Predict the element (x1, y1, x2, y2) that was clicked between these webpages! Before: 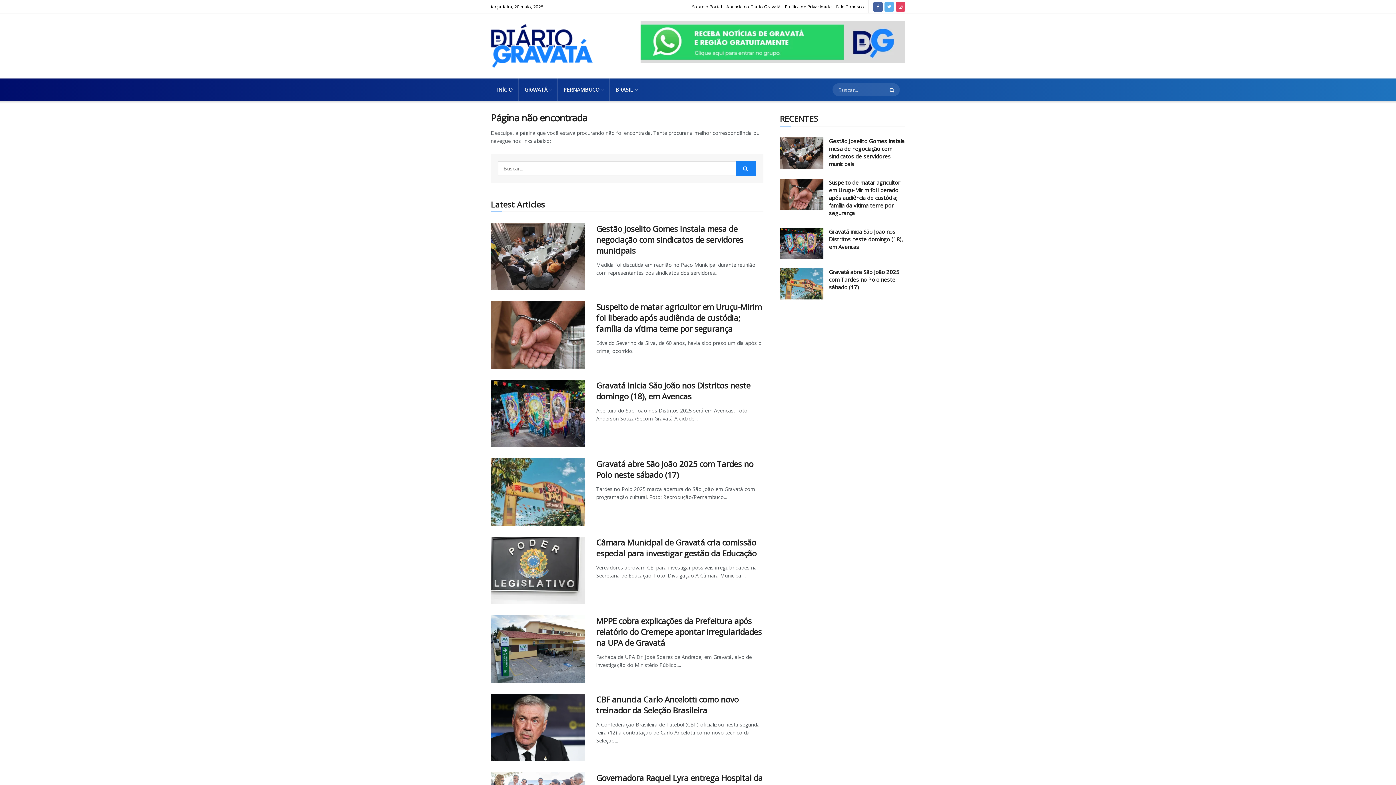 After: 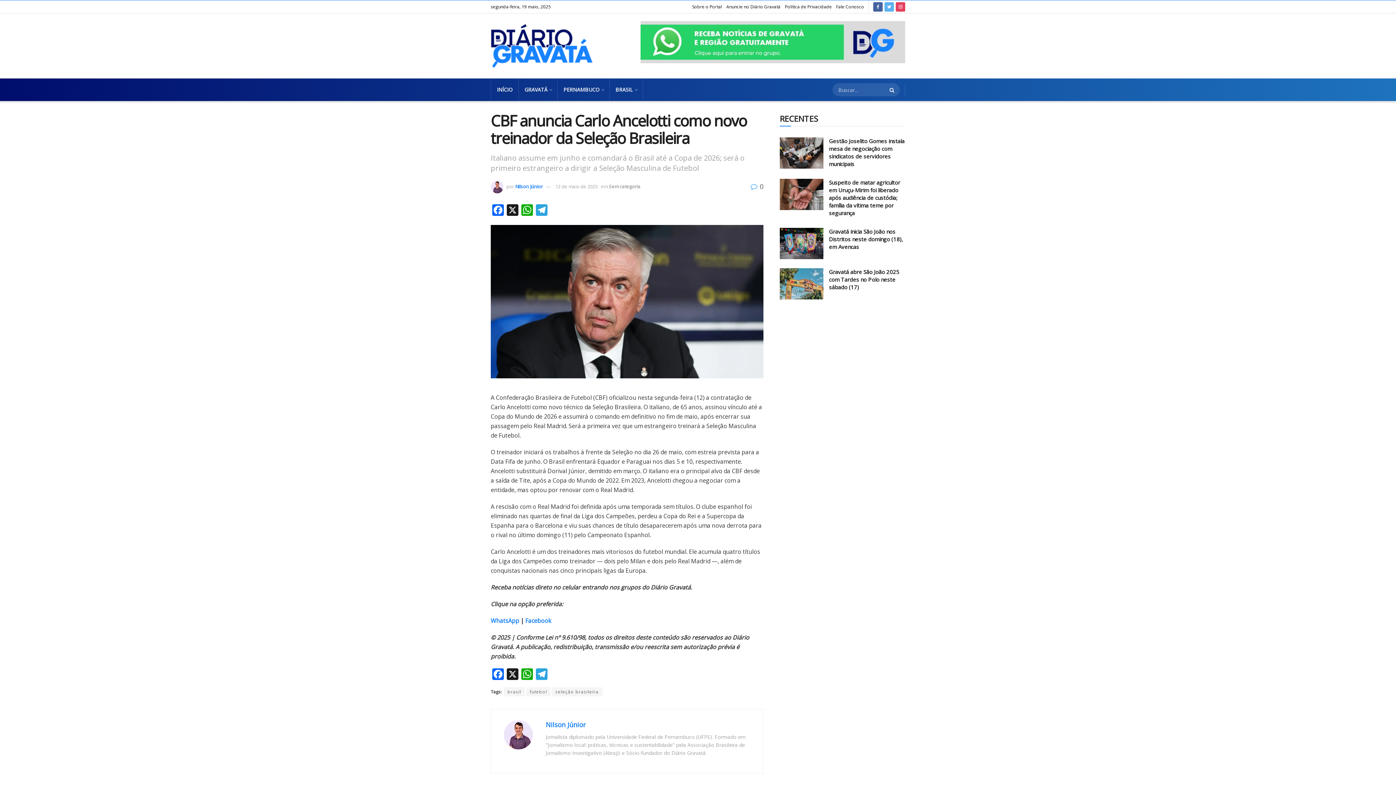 Action: label: CBF anuncia Carlo Ancelotti como novo treinador da Seleção Brasileira bbox: (596, 694, 738, 715)